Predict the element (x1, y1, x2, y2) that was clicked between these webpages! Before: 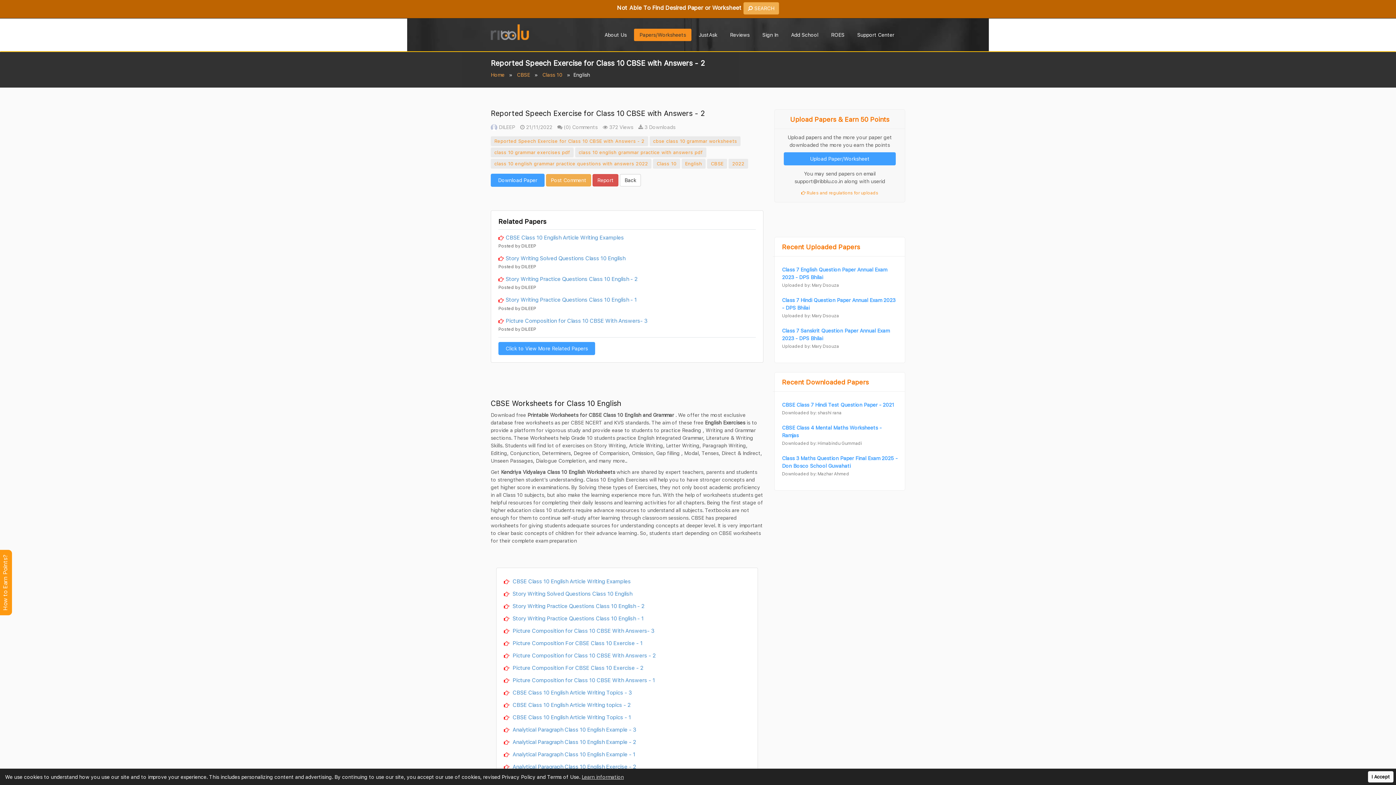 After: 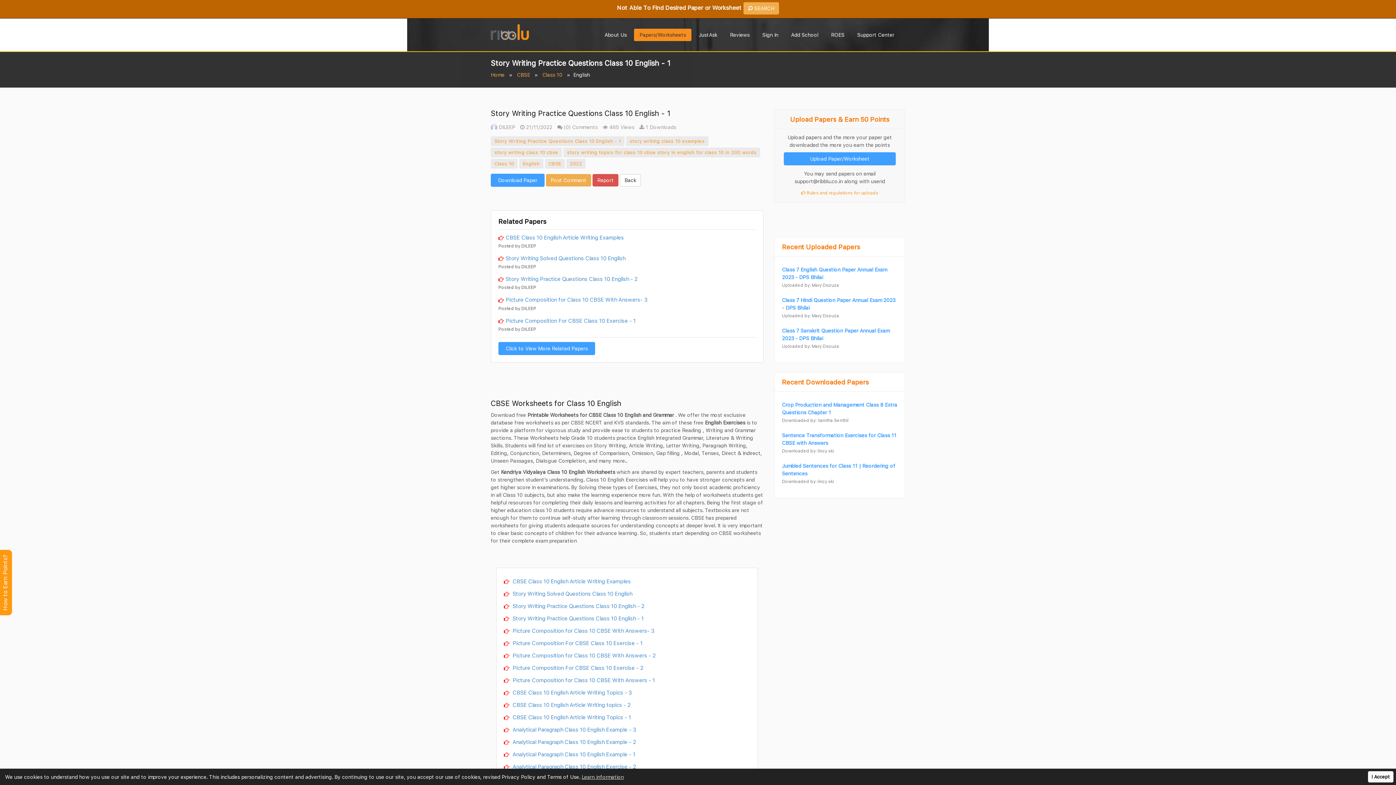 Action: bbox: (498, 295, 756, 304) label: Story Writing Practice Questions Class 10 English - 1